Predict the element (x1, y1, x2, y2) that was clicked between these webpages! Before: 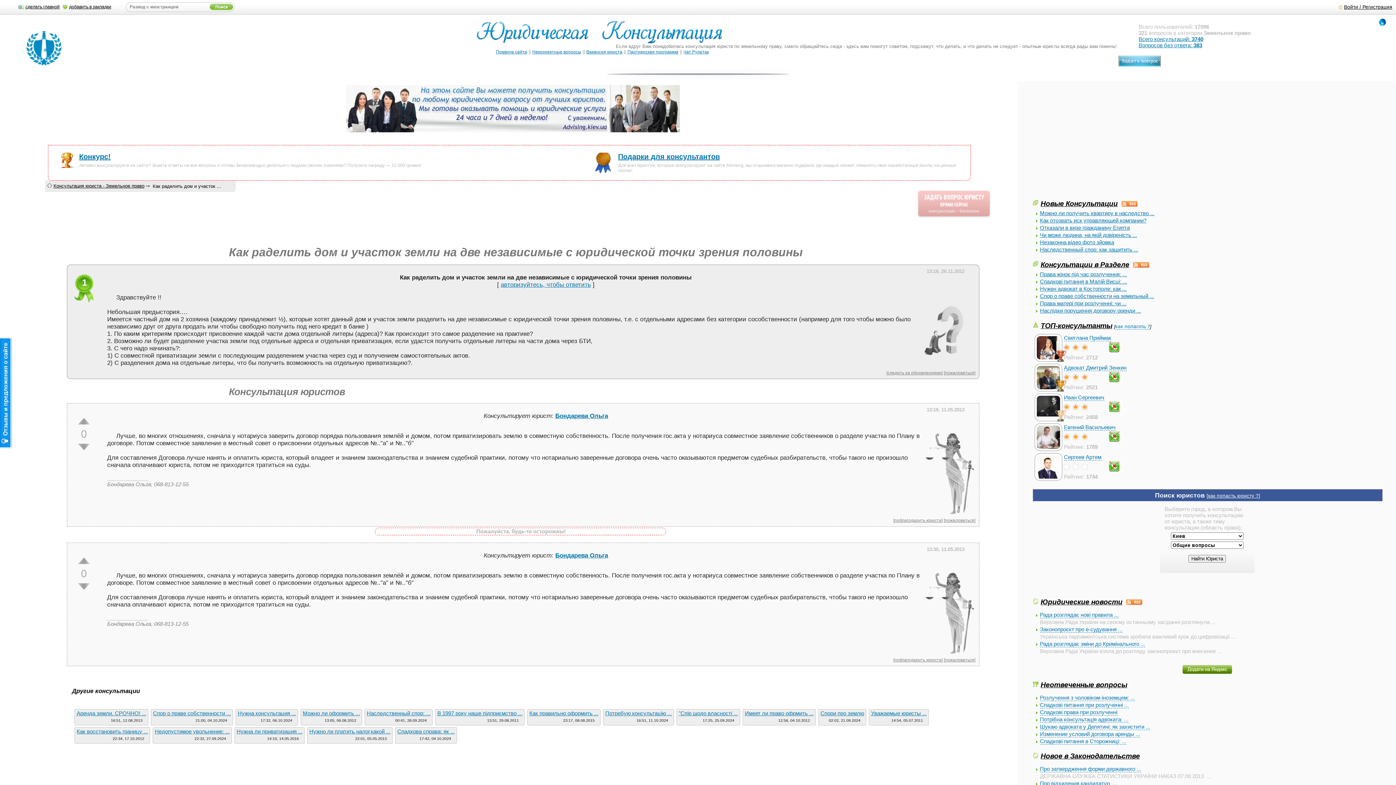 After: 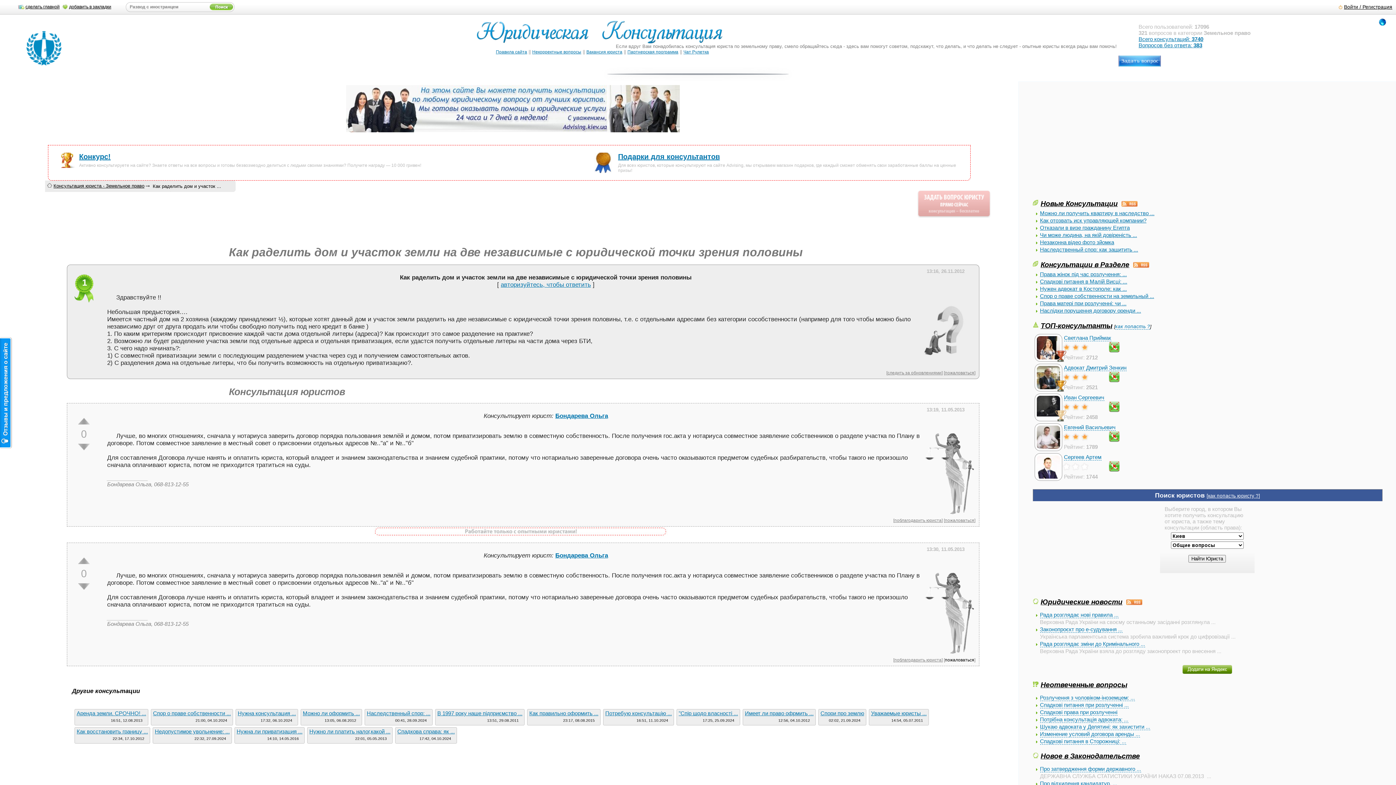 Action: bbox: (945, 657, 974, 662) label: пожаловаться